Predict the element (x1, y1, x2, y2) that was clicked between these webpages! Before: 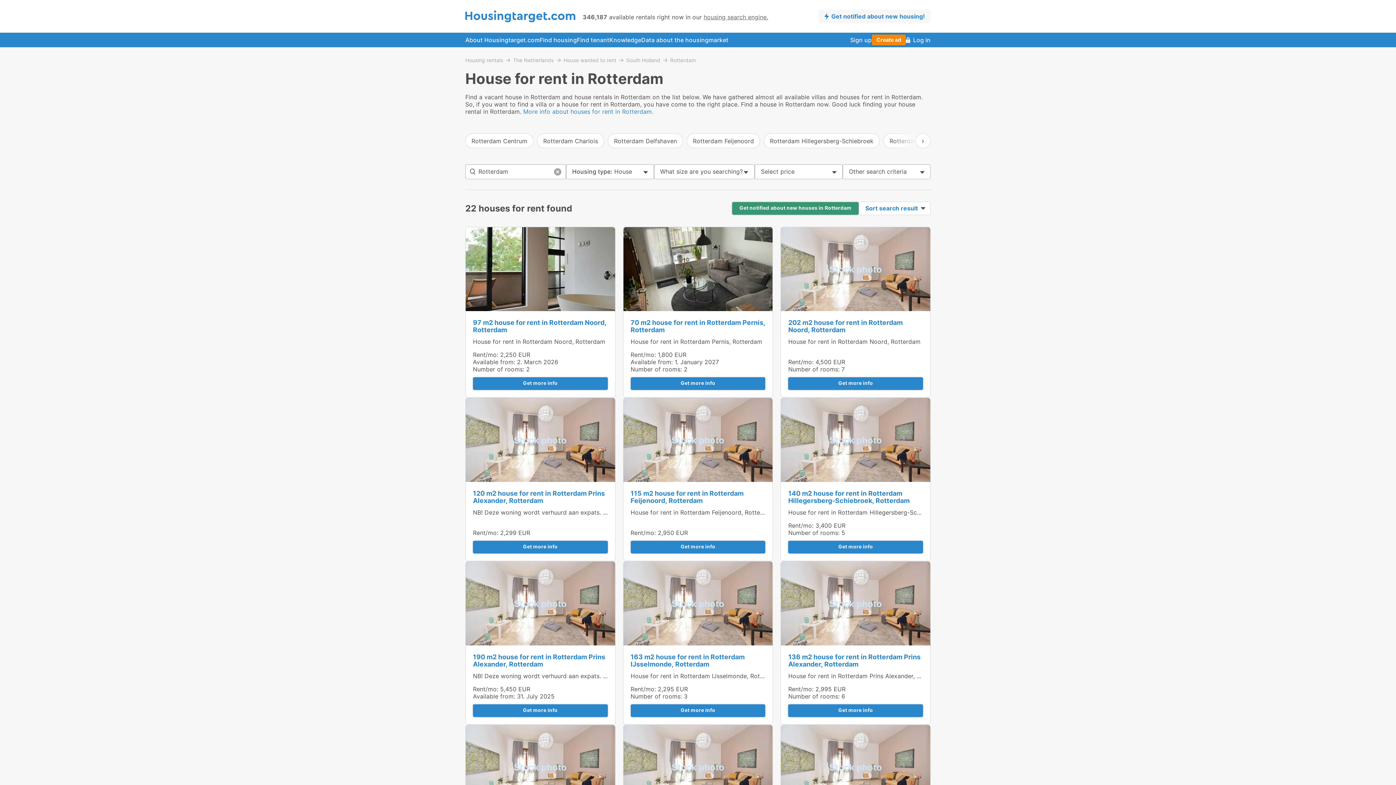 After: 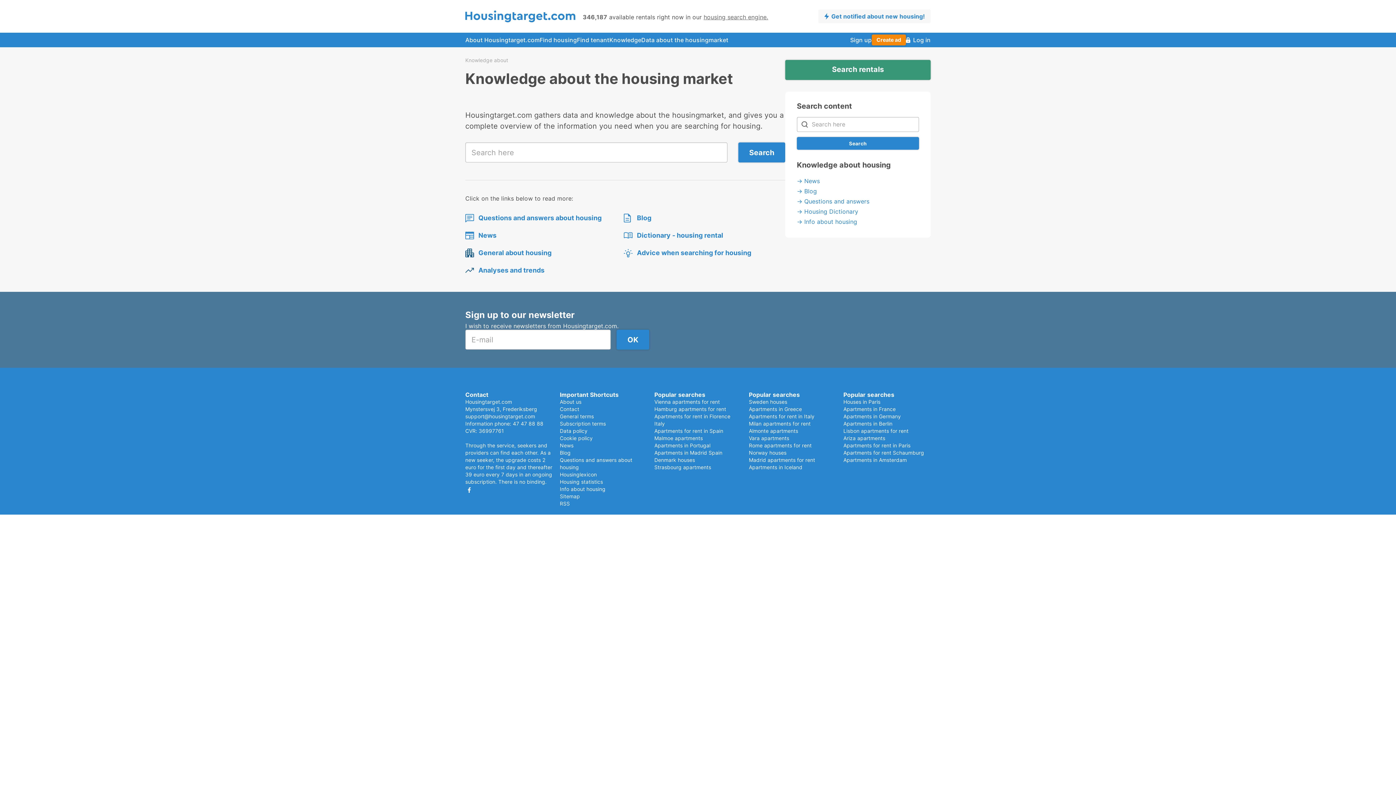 Action: bbox: (609, 32, 641, 47) label: Knowledge